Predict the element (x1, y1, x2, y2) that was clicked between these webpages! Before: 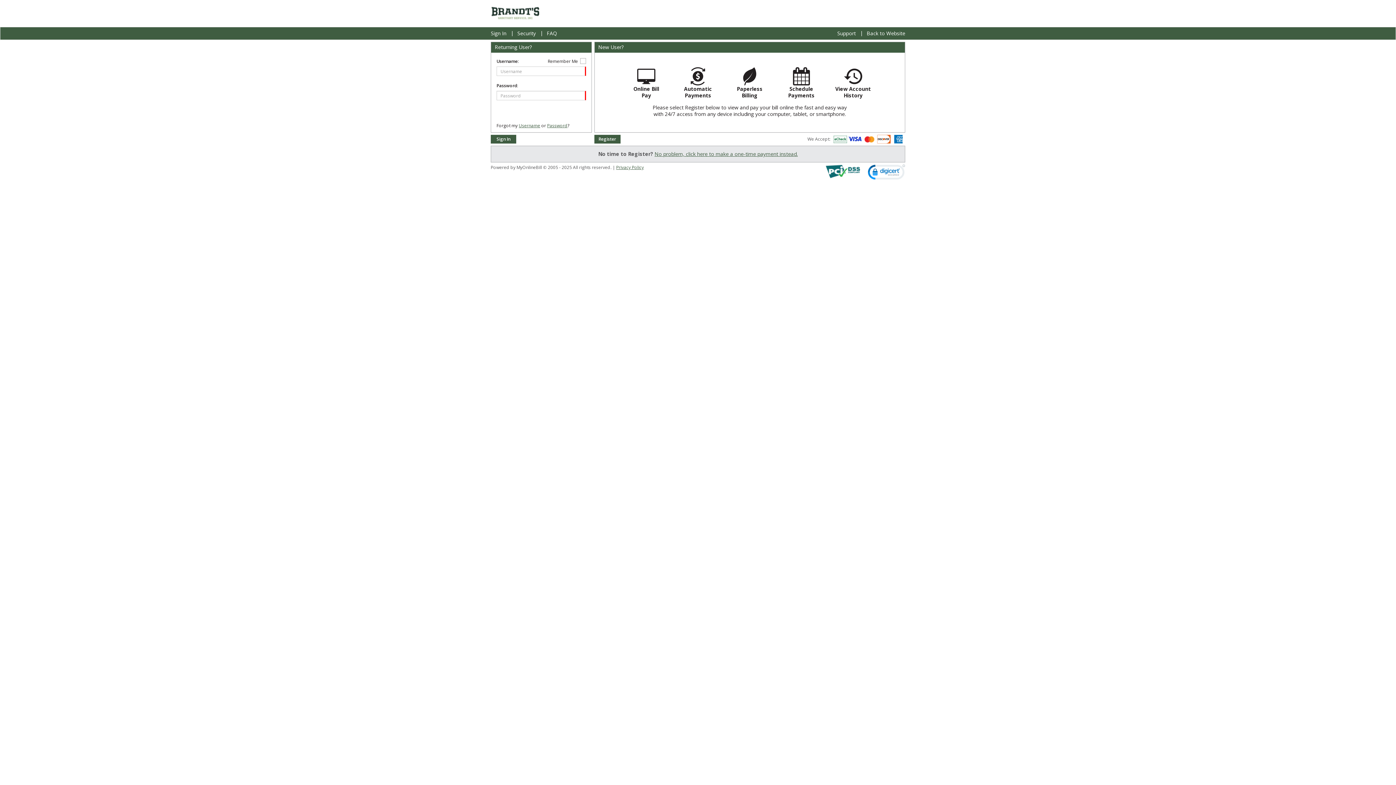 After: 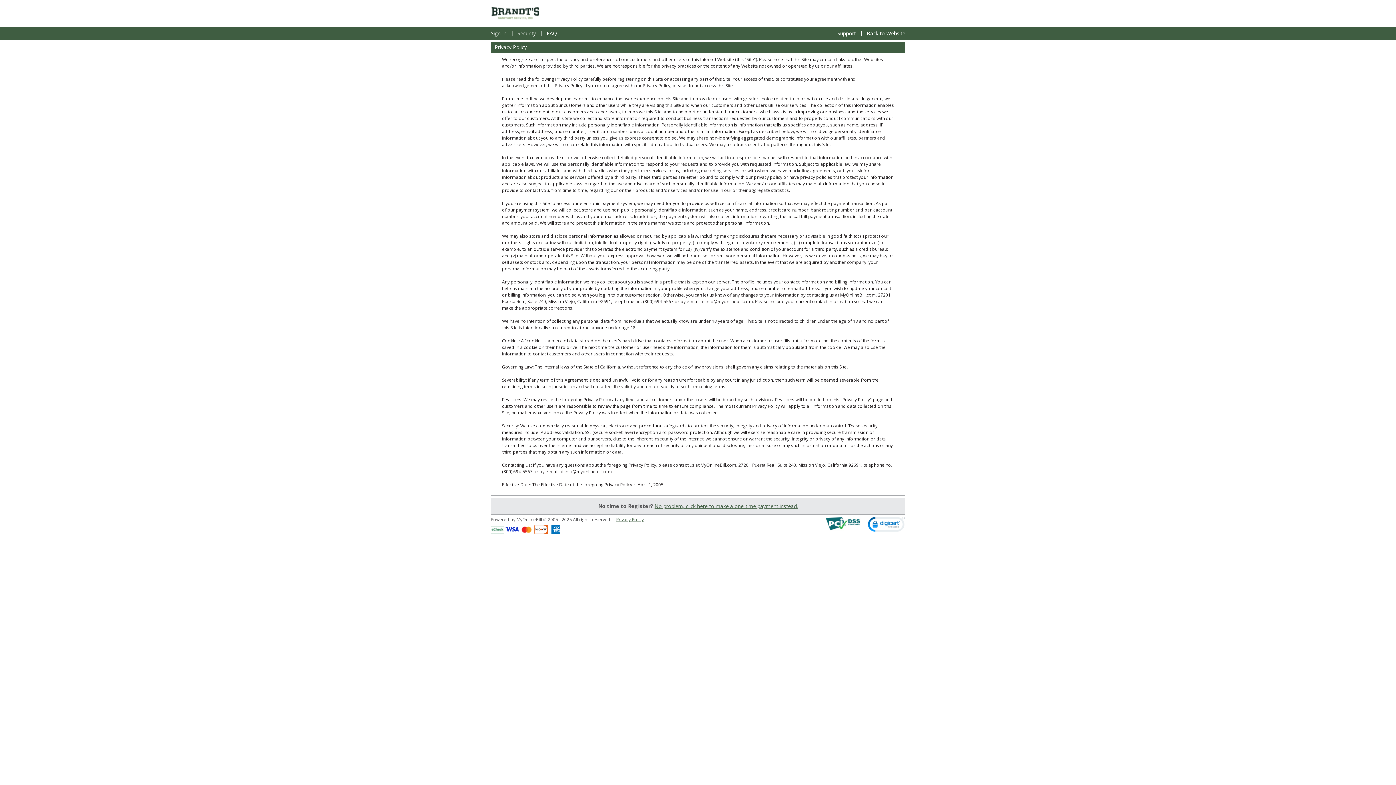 Action: bbox: (616, 164, 644, 170) label: Privacy Policy